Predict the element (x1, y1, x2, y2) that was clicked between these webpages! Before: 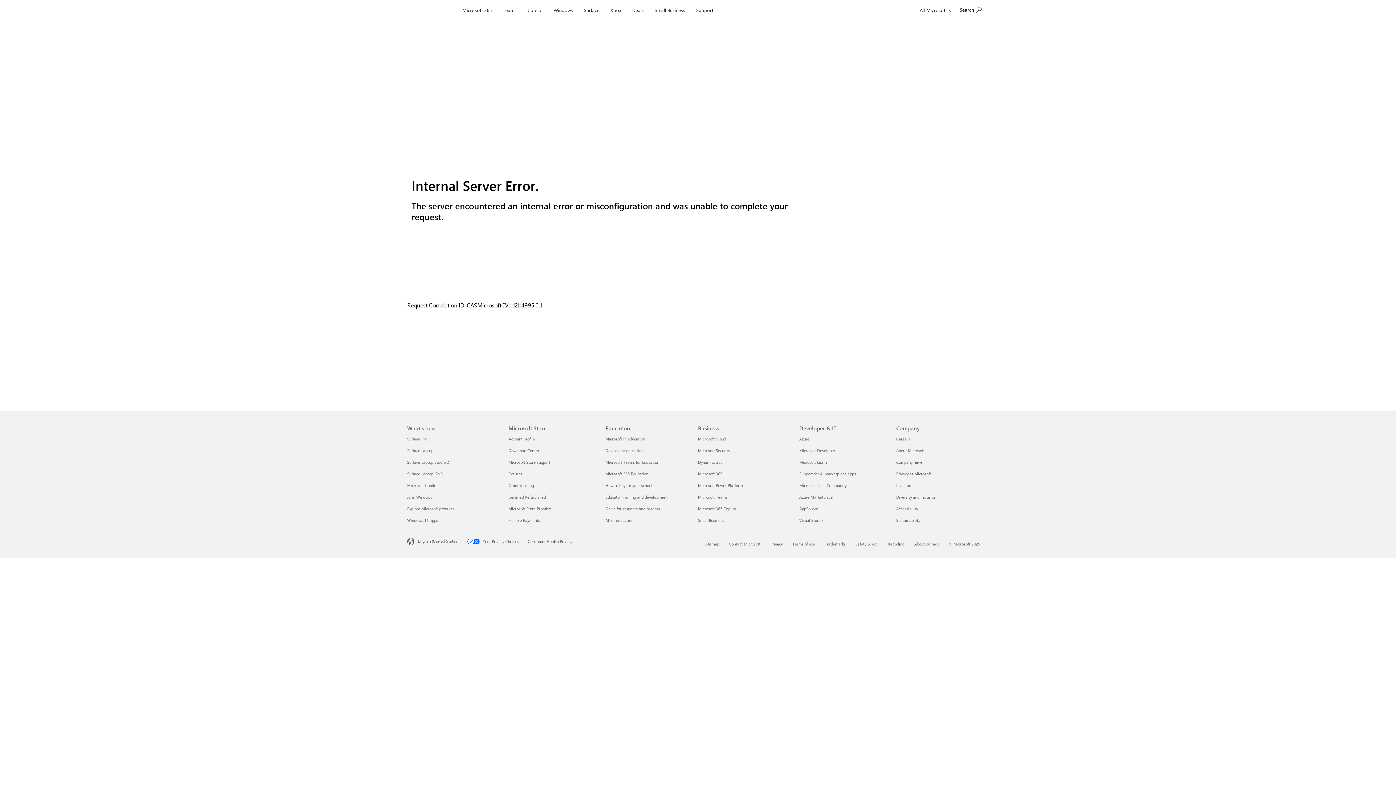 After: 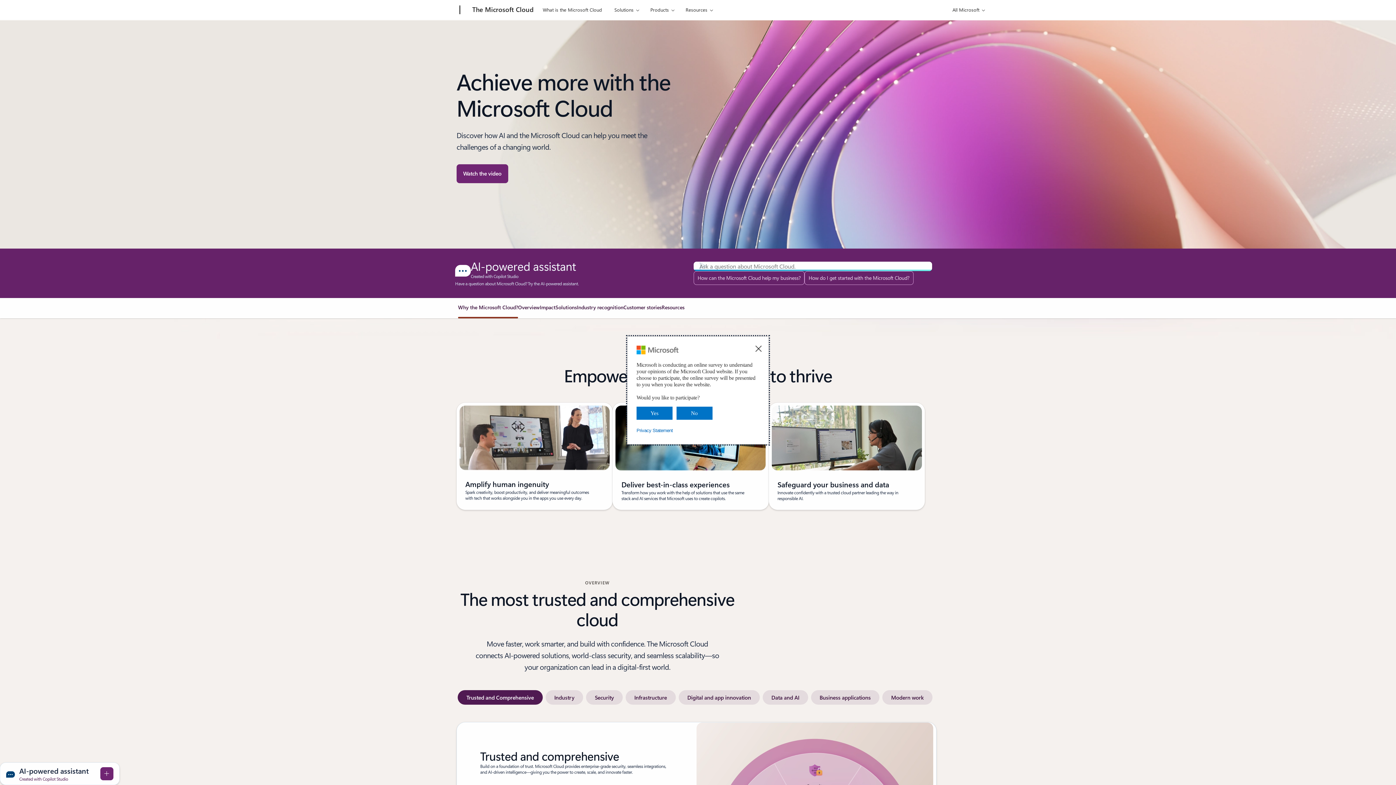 Action: bbox: (698, 436, 726, 441) label: Microsoft Cloud Business